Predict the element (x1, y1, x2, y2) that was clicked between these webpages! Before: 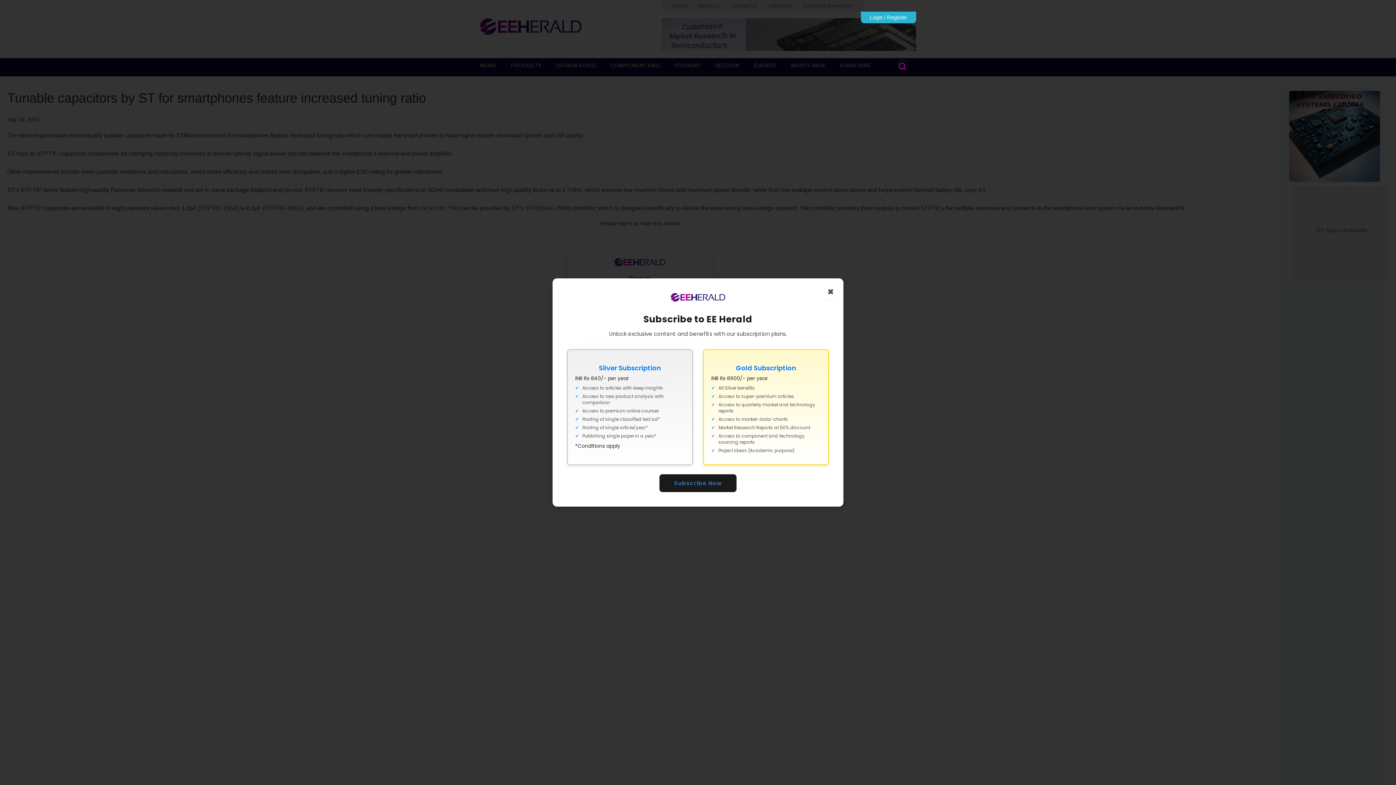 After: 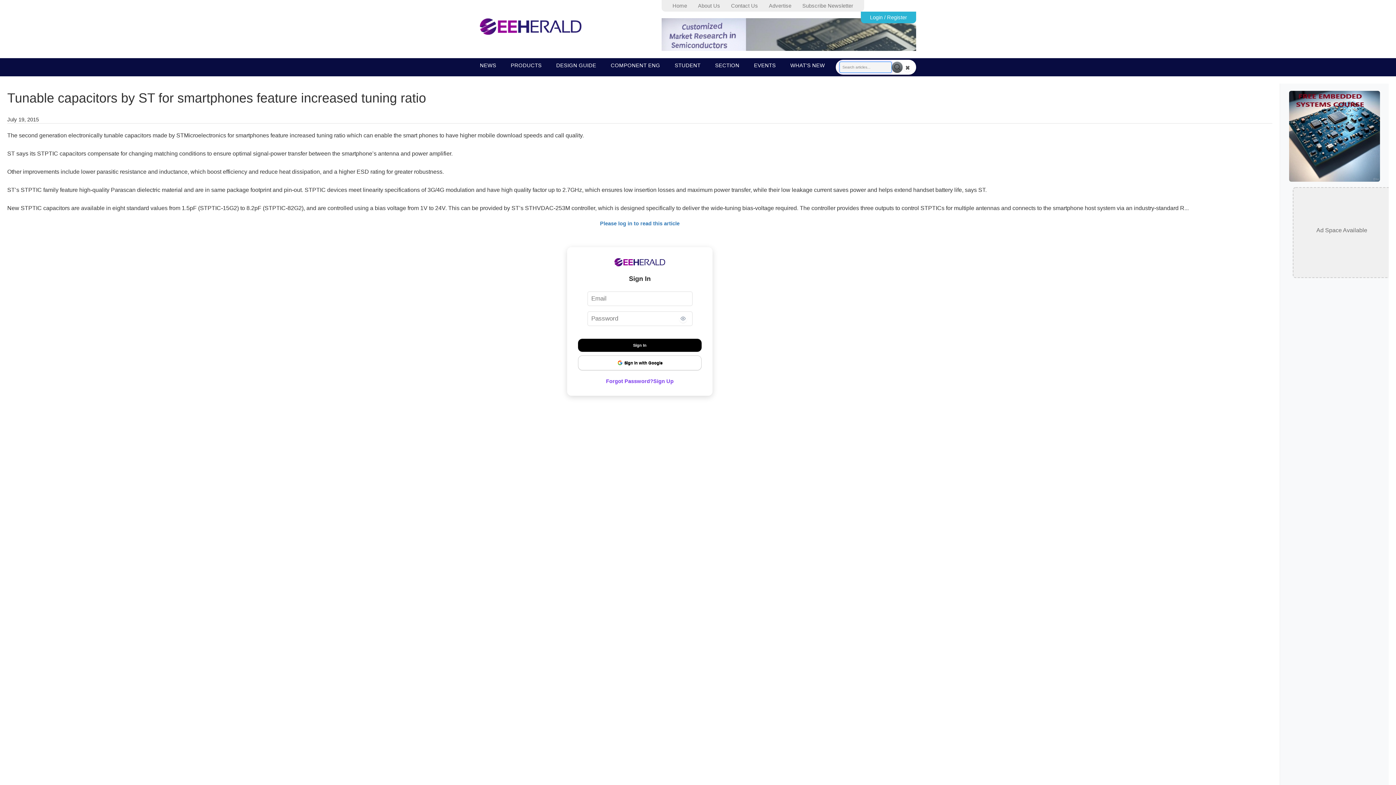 Action: bbox: (896, 59, 909, 74)